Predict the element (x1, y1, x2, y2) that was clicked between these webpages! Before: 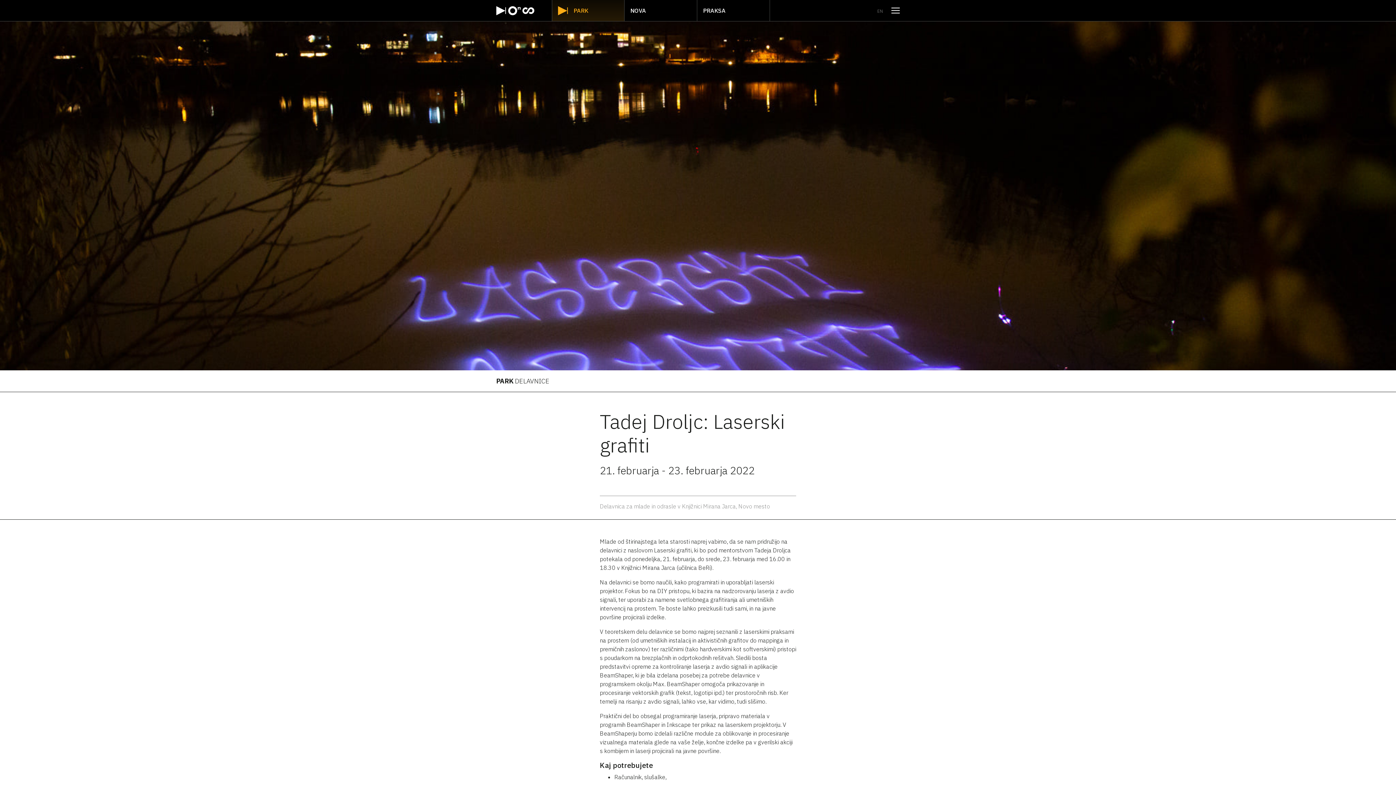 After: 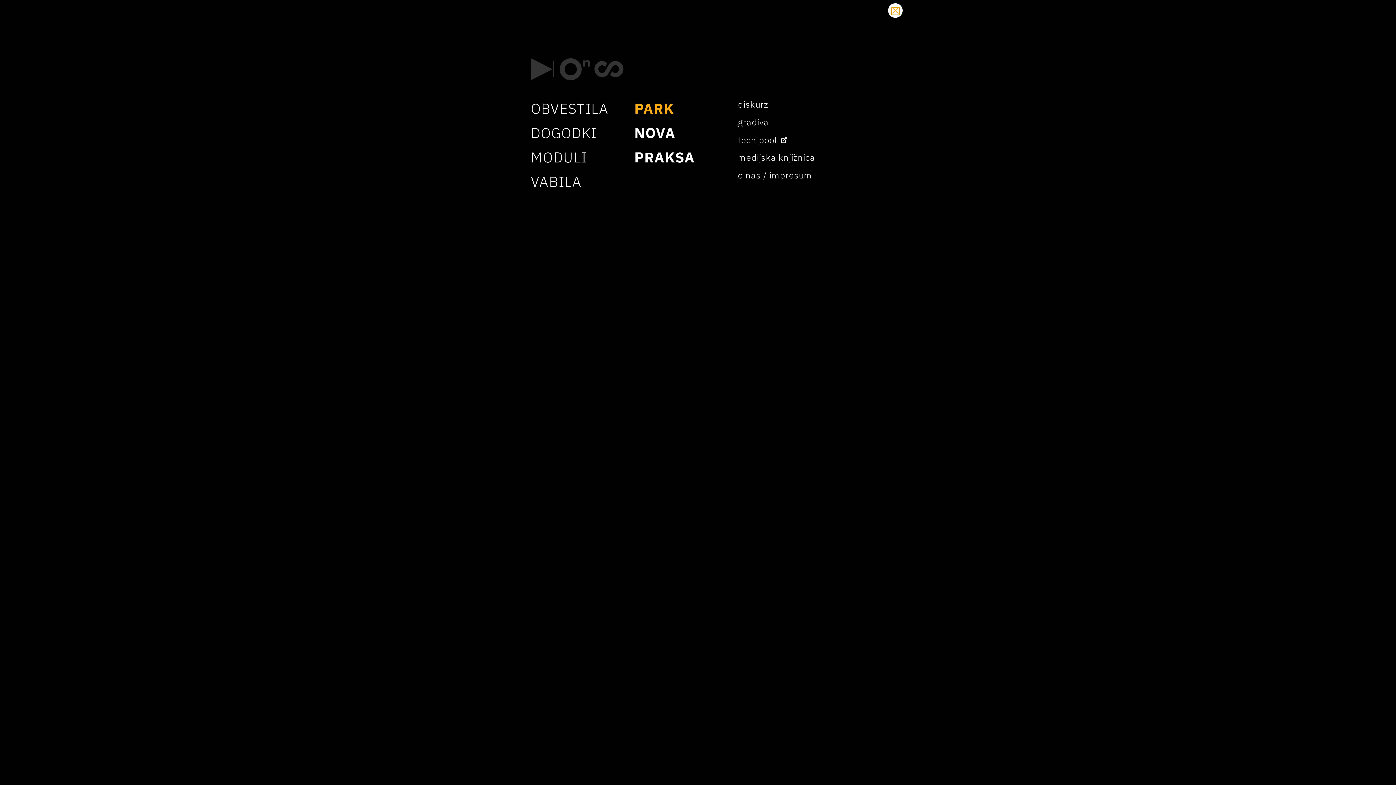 Action: label: Odpri meni bbox: (891, 7, 900, 13)